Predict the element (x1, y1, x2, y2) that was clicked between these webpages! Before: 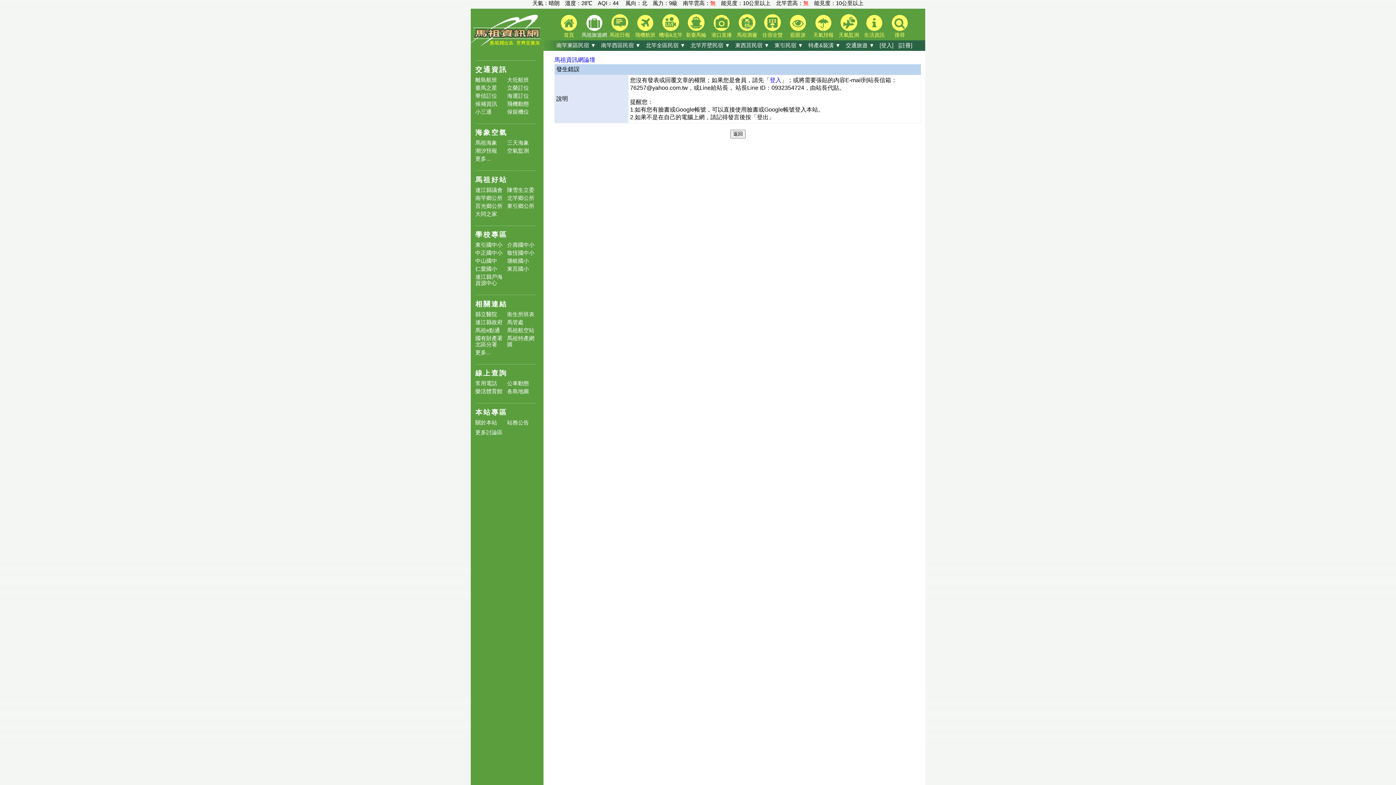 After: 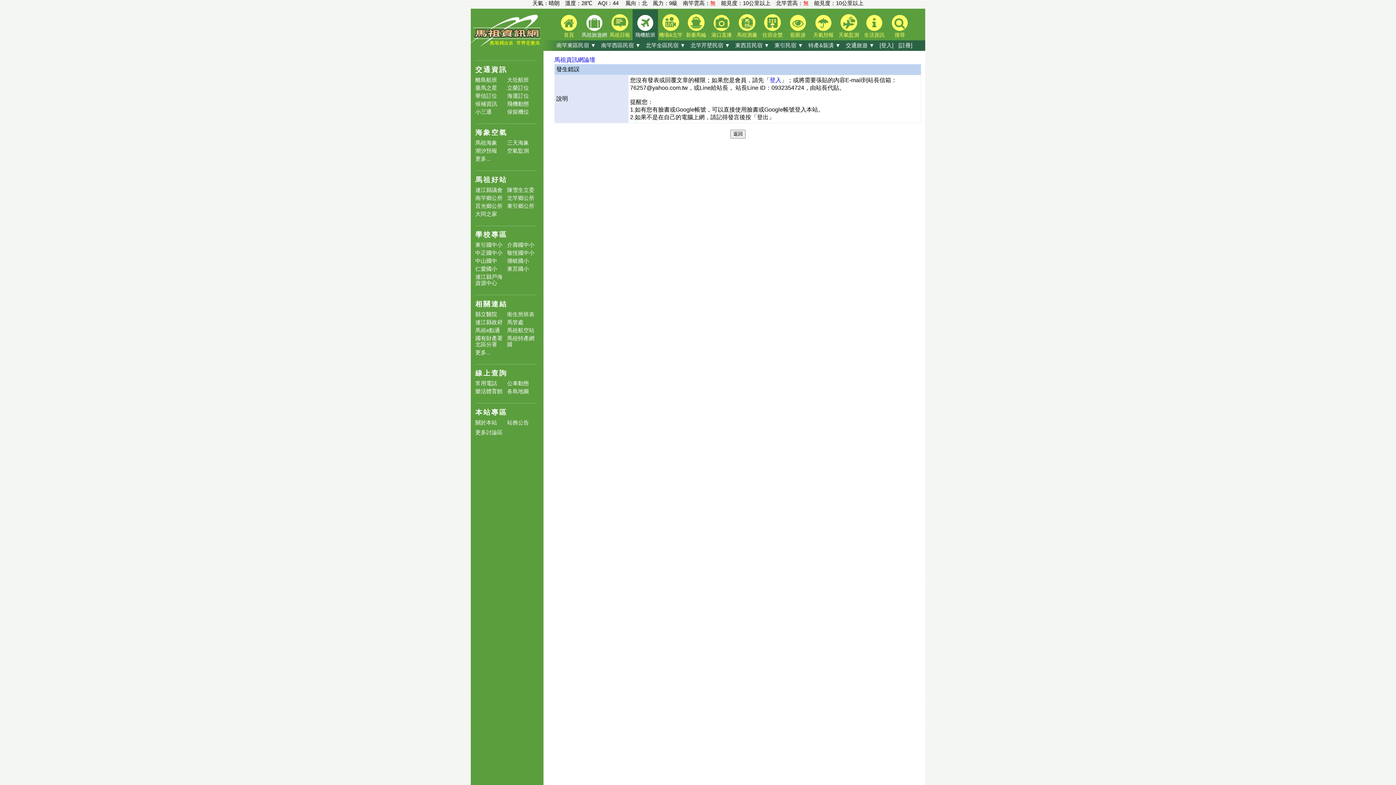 Action: bbox: (632, 9, 658, 44) label: 飛機航班